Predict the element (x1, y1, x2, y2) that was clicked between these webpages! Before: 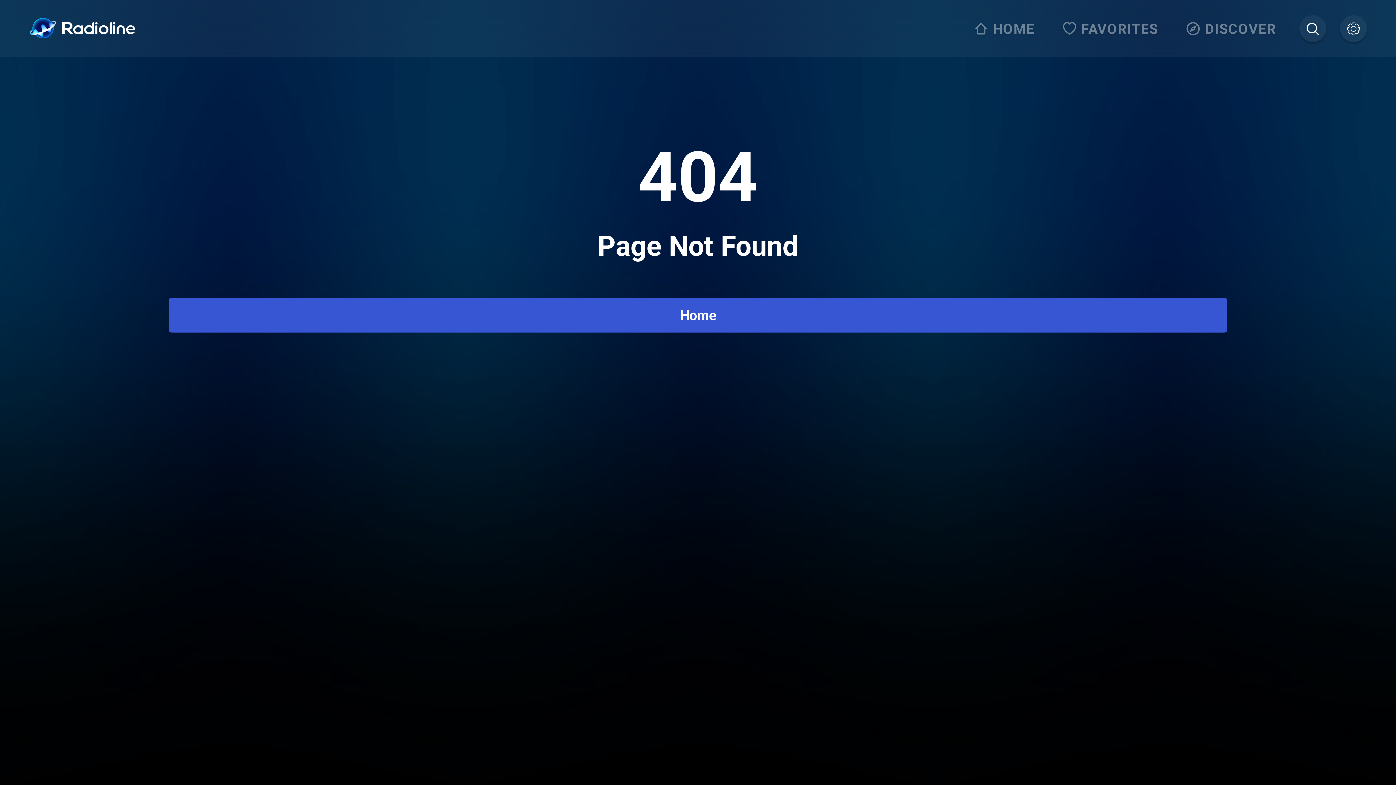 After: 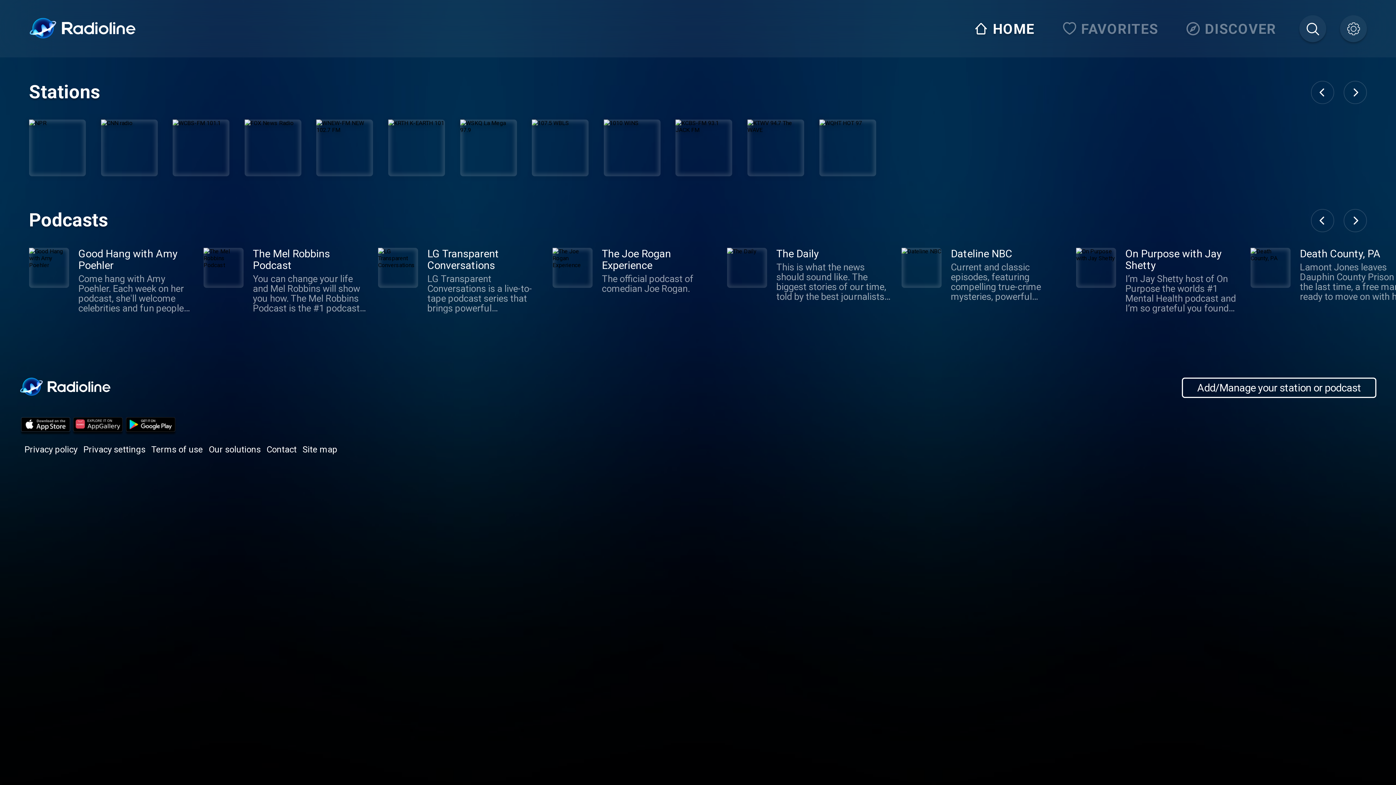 Action: bbox: (29, 17, 136, 40)